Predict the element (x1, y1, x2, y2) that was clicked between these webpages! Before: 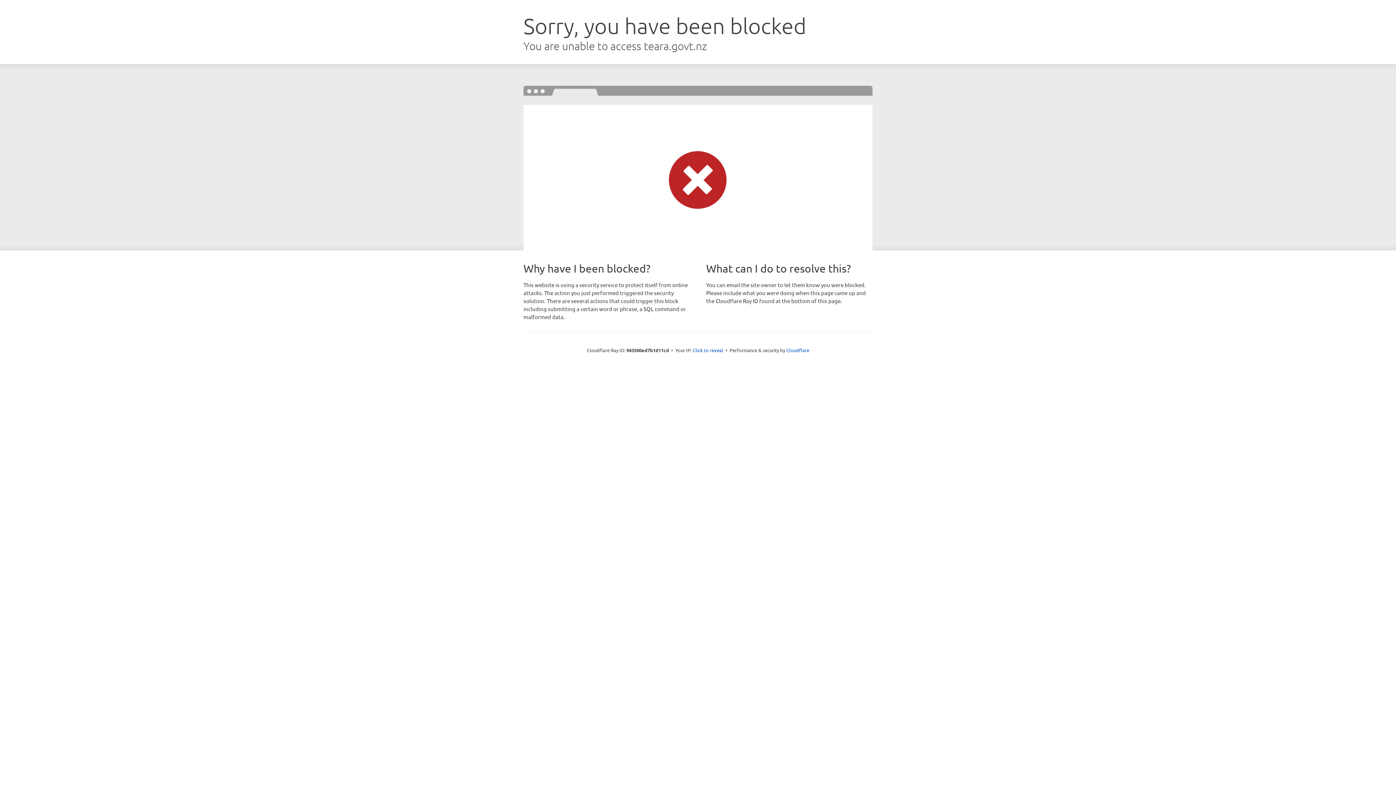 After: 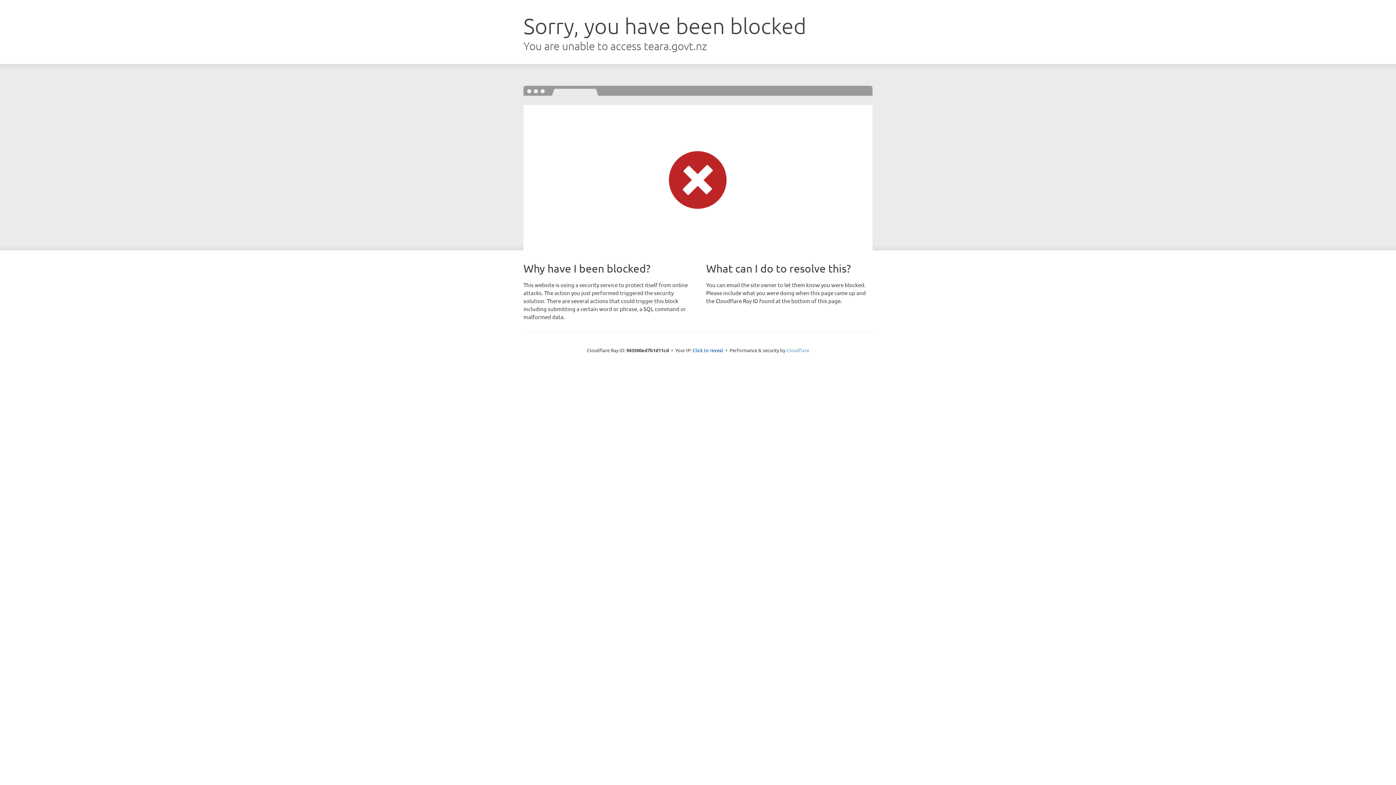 Action: label: Cloudflare bbox: (786, 347, 809, 353)